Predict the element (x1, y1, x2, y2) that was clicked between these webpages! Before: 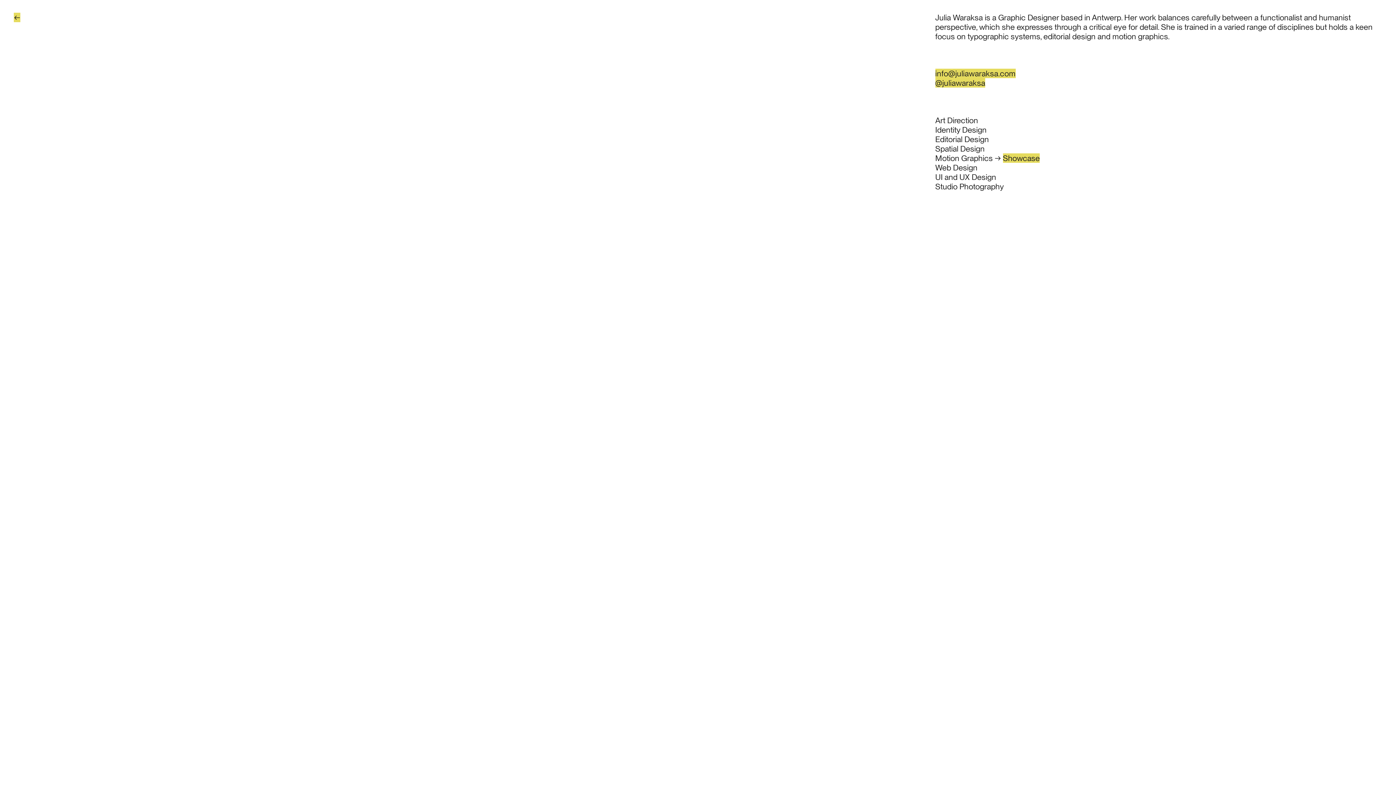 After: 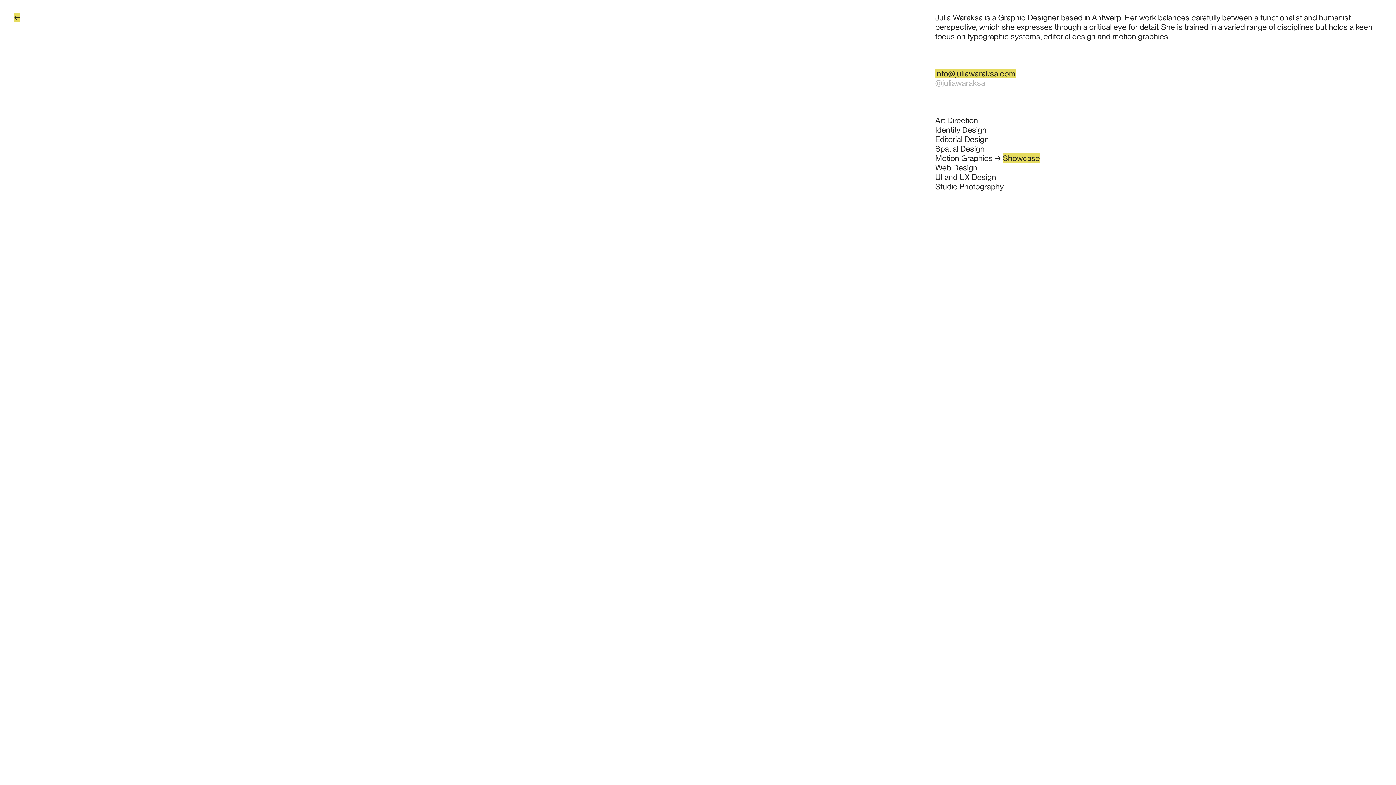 Action: label: @juliawaraksa bbox: (935, 78, 985, 87)